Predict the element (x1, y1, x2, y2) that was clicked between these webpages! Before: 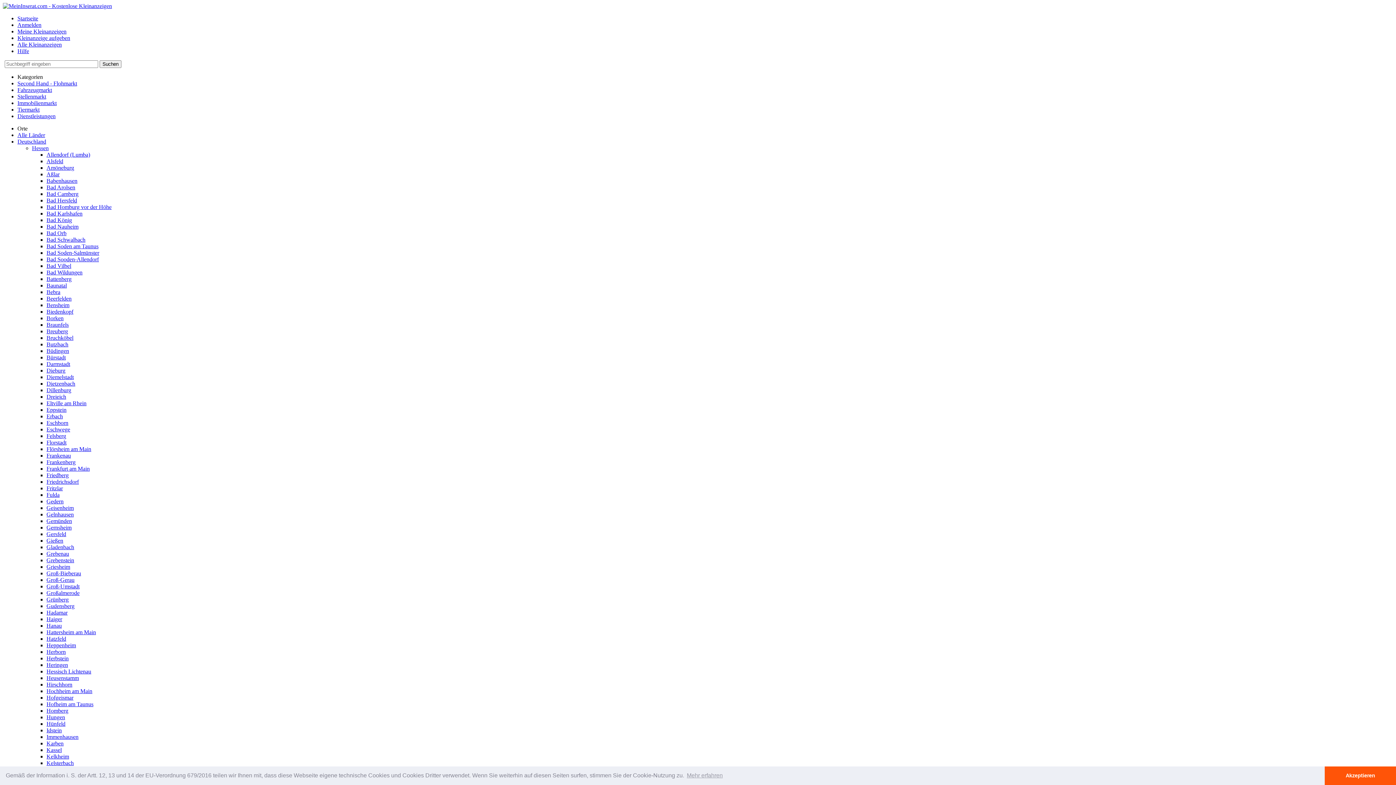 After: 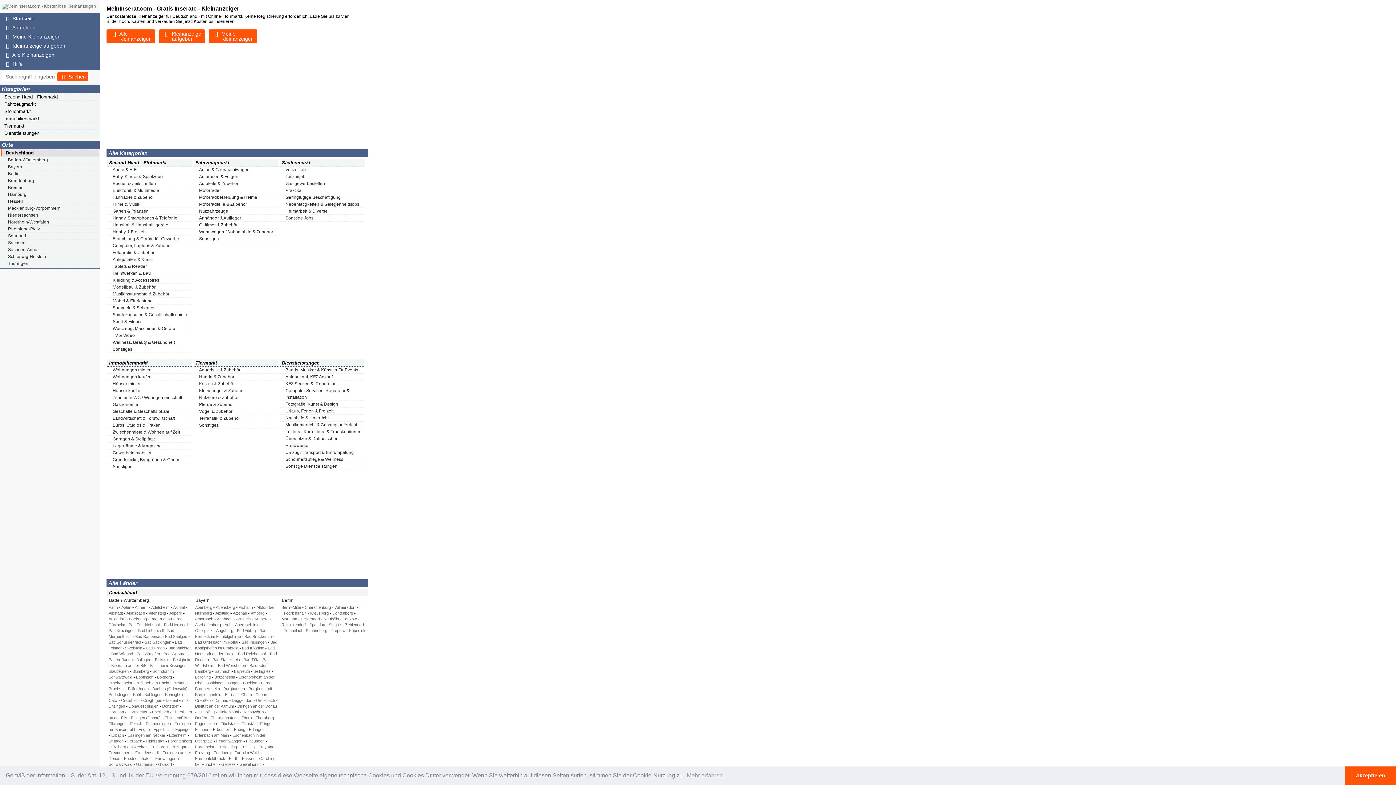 Action: label: Alle Länder bbox: (17, 132, 45, 138)